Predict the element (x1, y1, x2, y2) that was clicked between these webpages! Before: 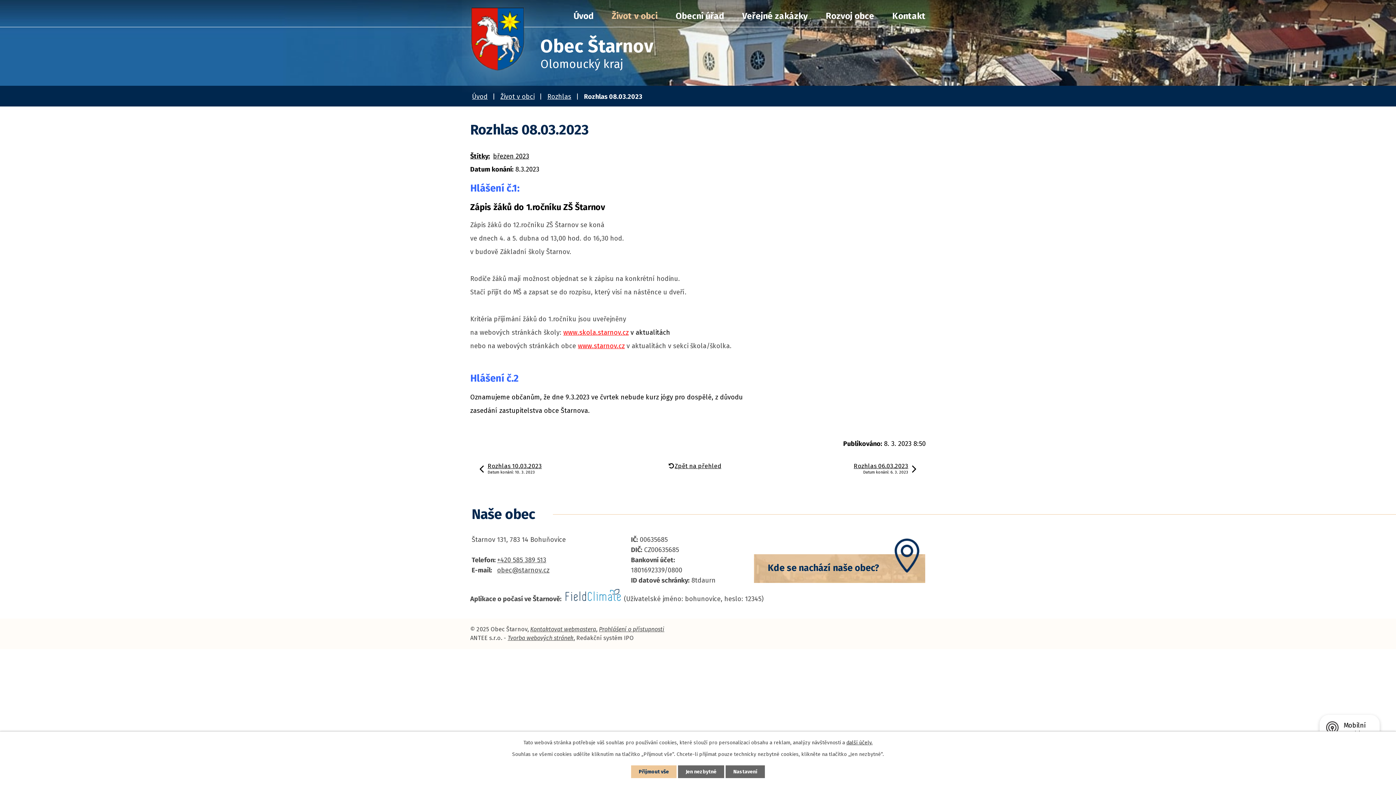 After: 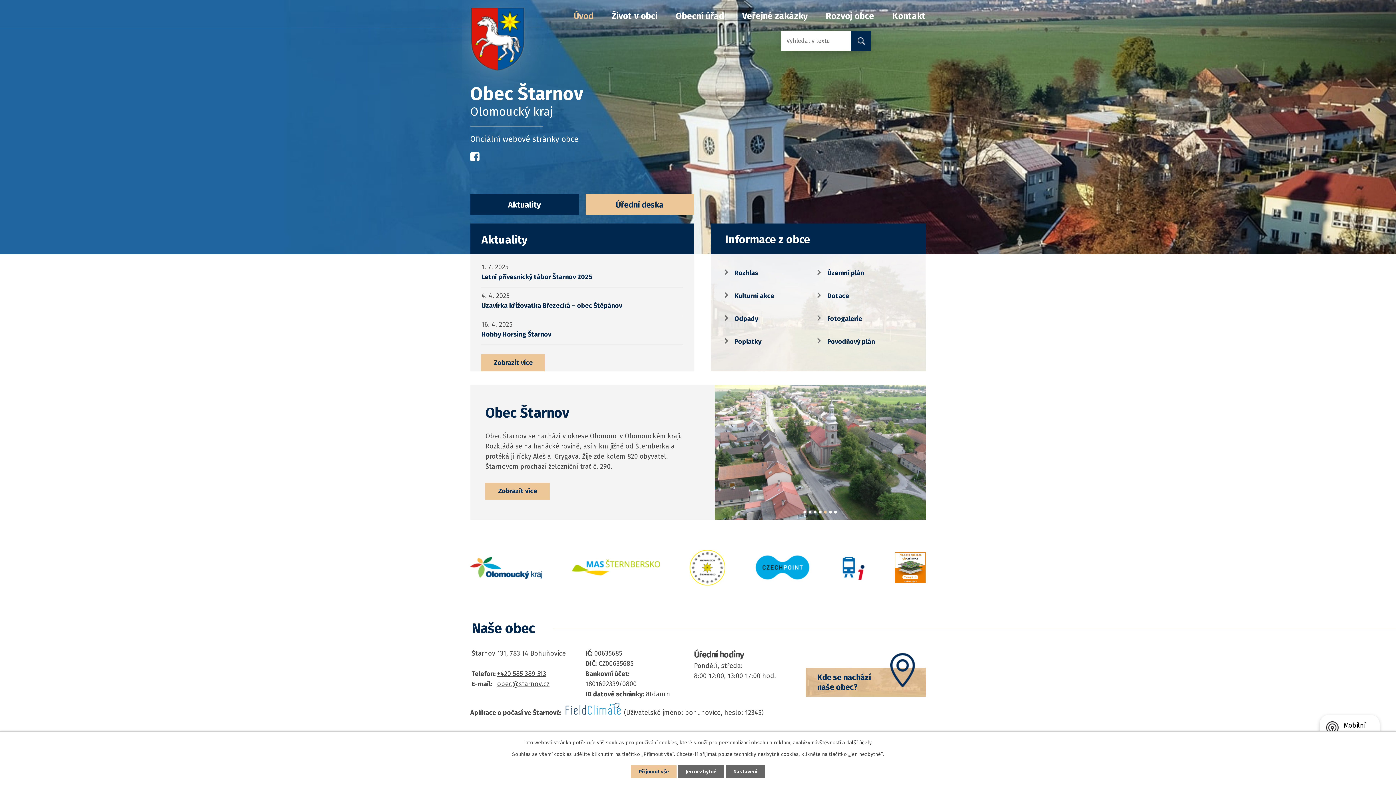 Action: label: Úvod bbox: (472, 92, 487, 100)